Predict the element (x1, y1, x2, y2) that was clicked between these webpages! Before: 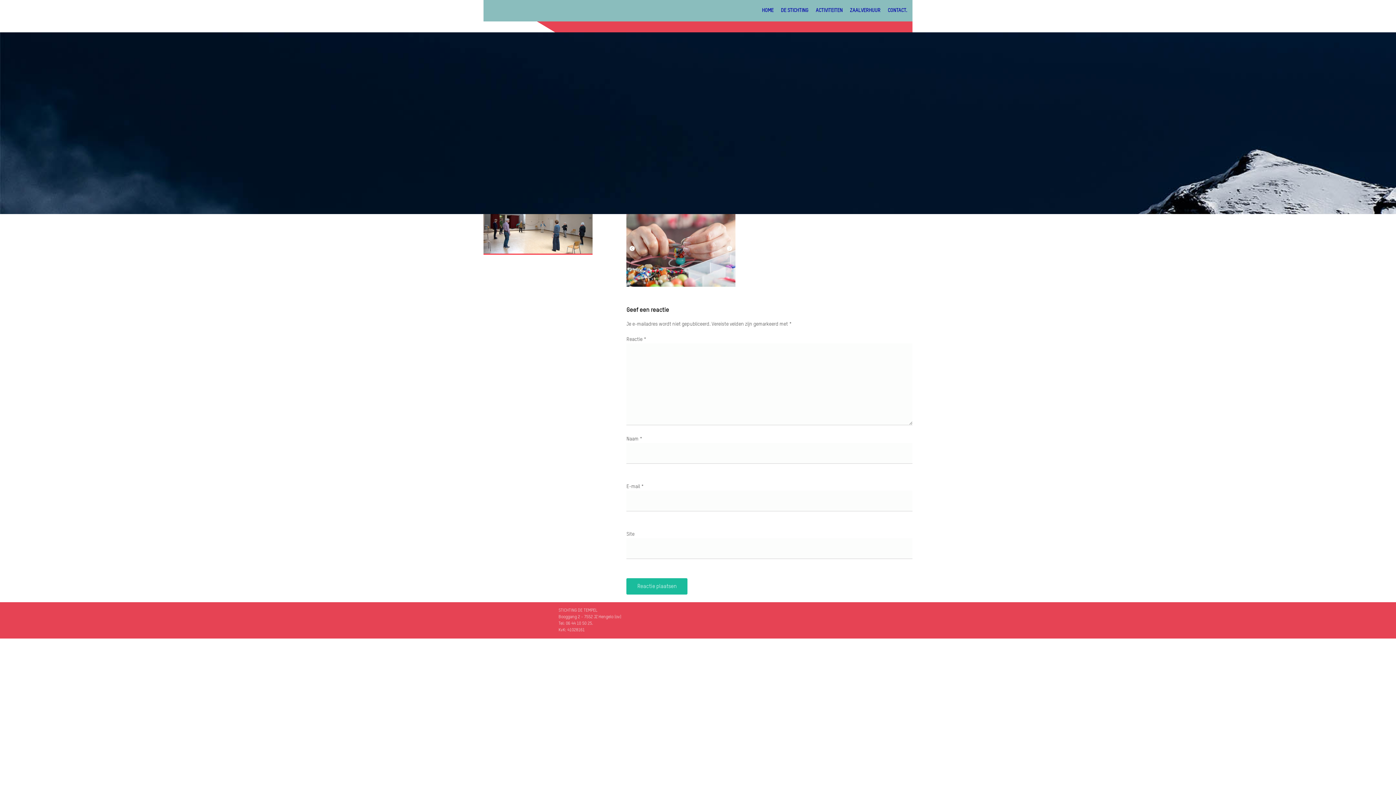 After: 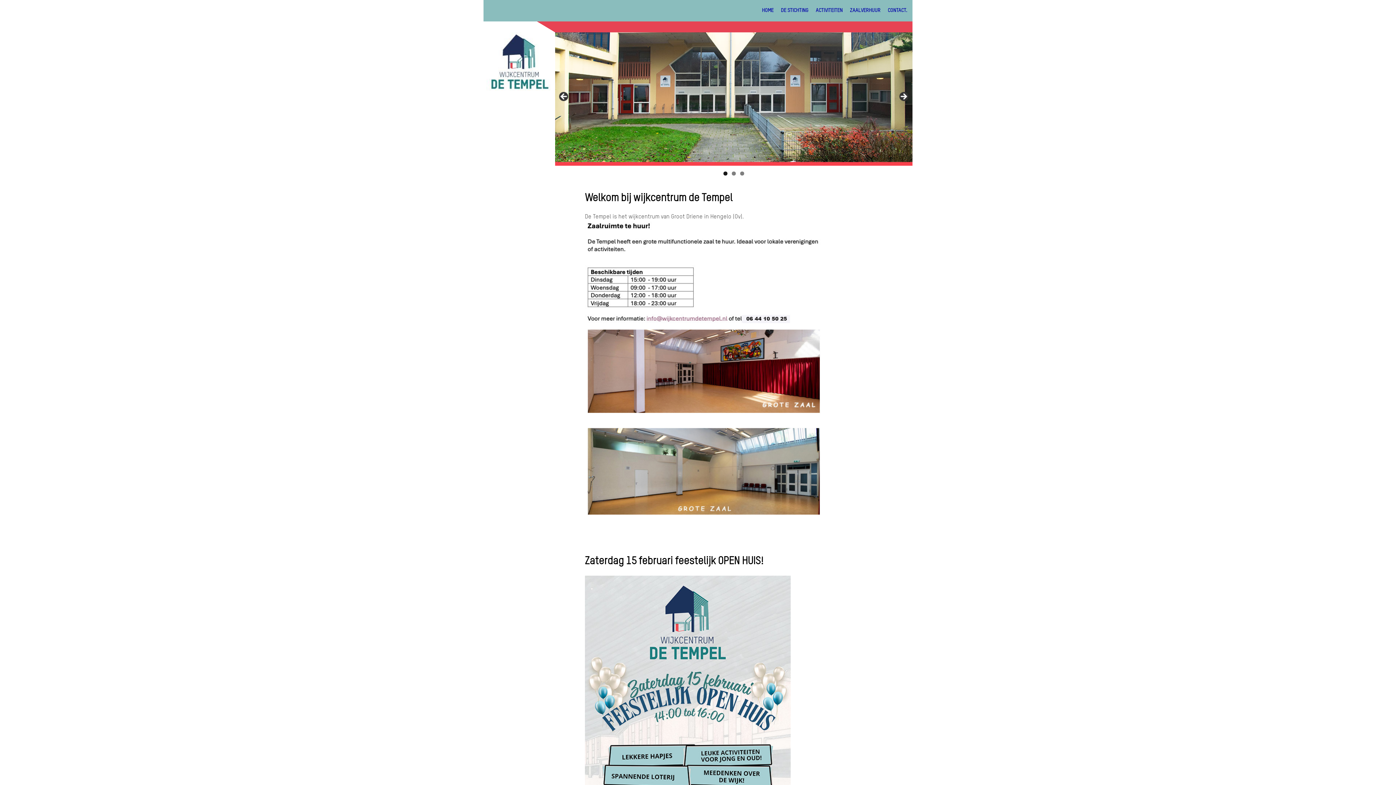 Action: bbox: (762, 6, 777, 14) label: HOME